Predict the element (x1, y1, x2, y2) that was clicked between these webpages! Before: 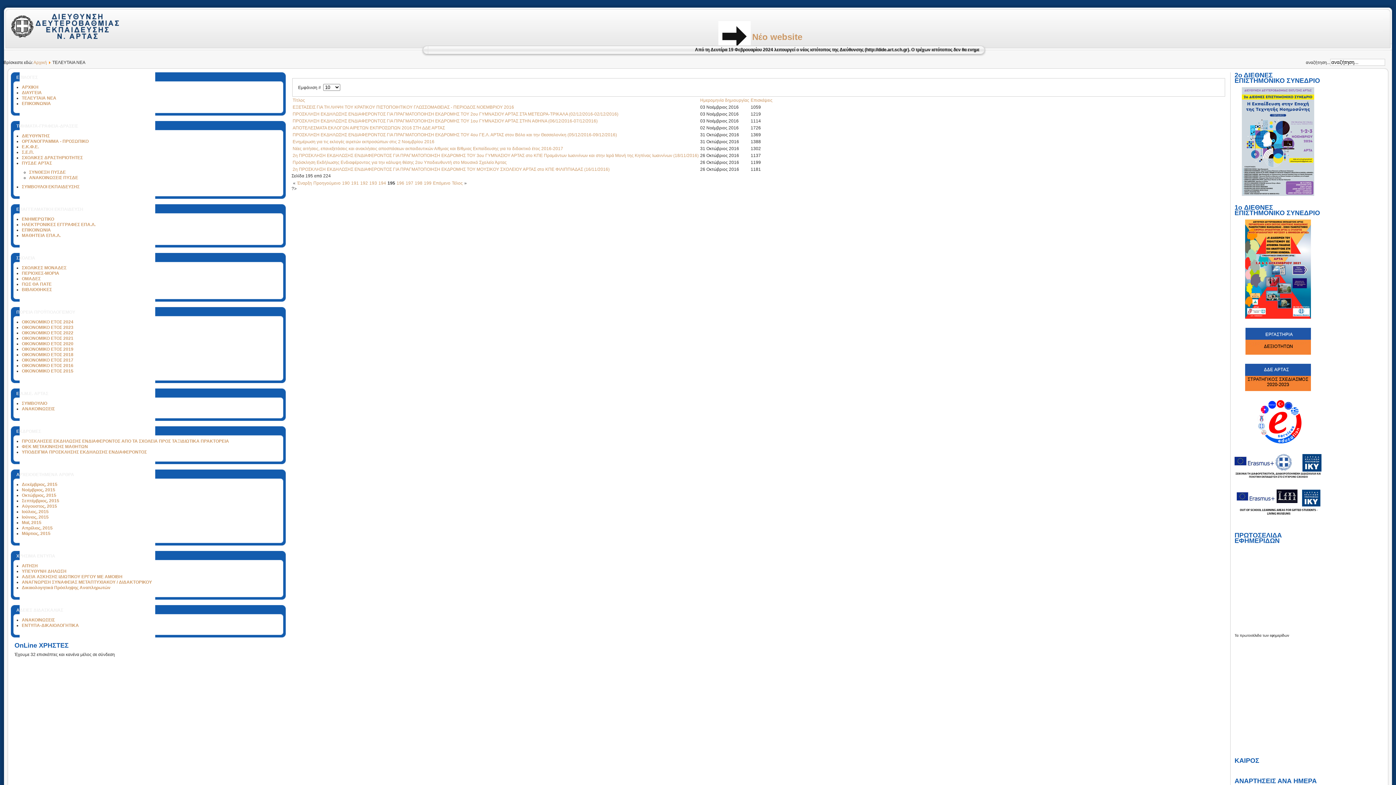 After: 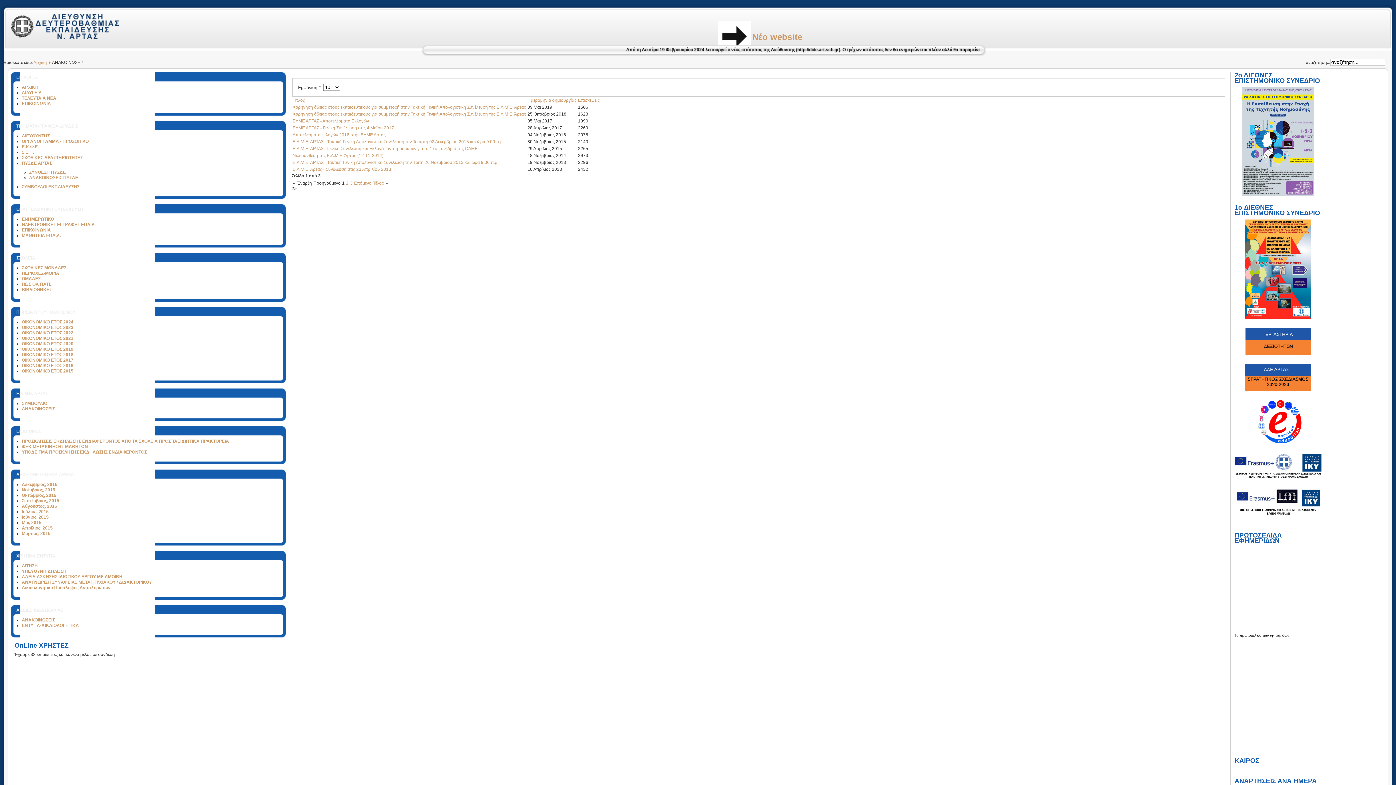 Action: bbox: (21, 406, 54, 411) label: ΑΝΑΚΟΙΝΩΣΕΙΣ